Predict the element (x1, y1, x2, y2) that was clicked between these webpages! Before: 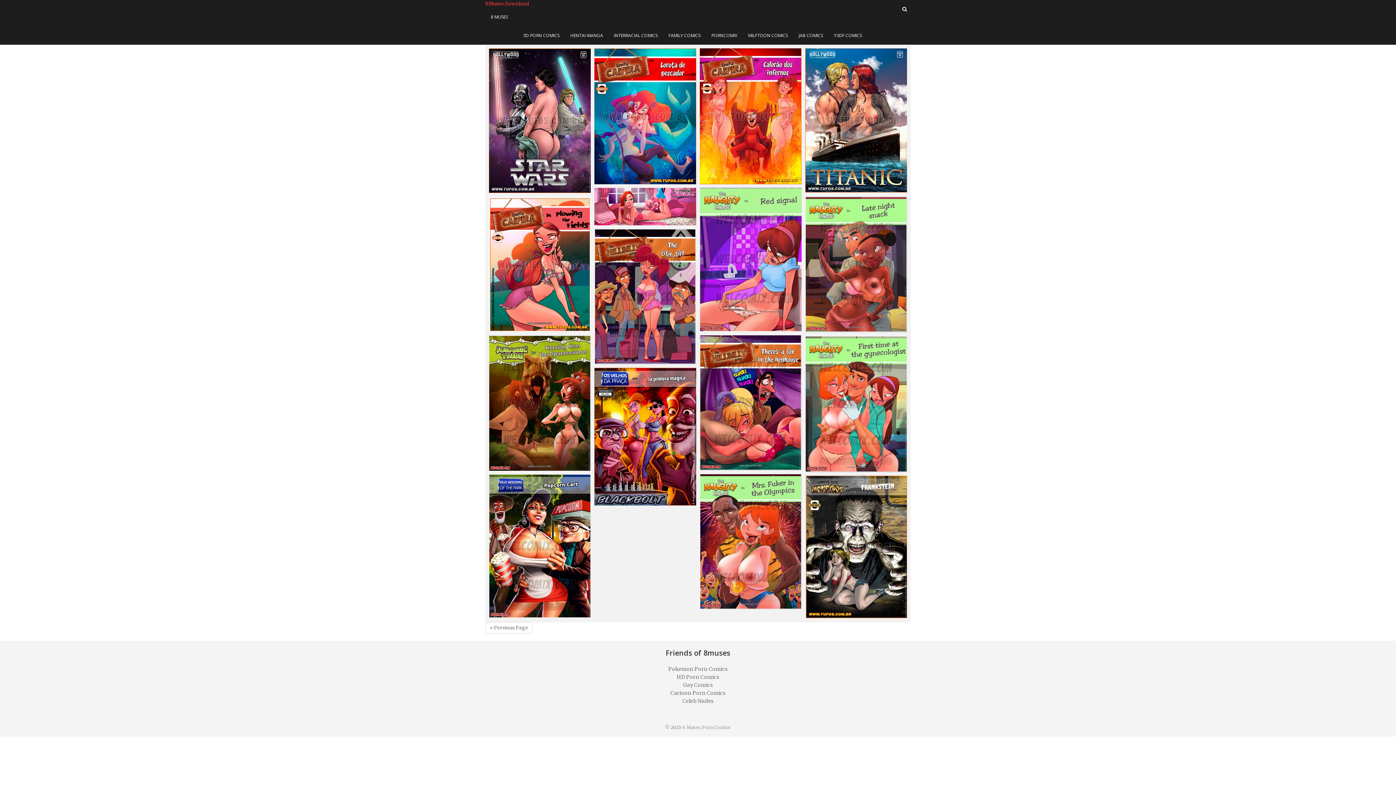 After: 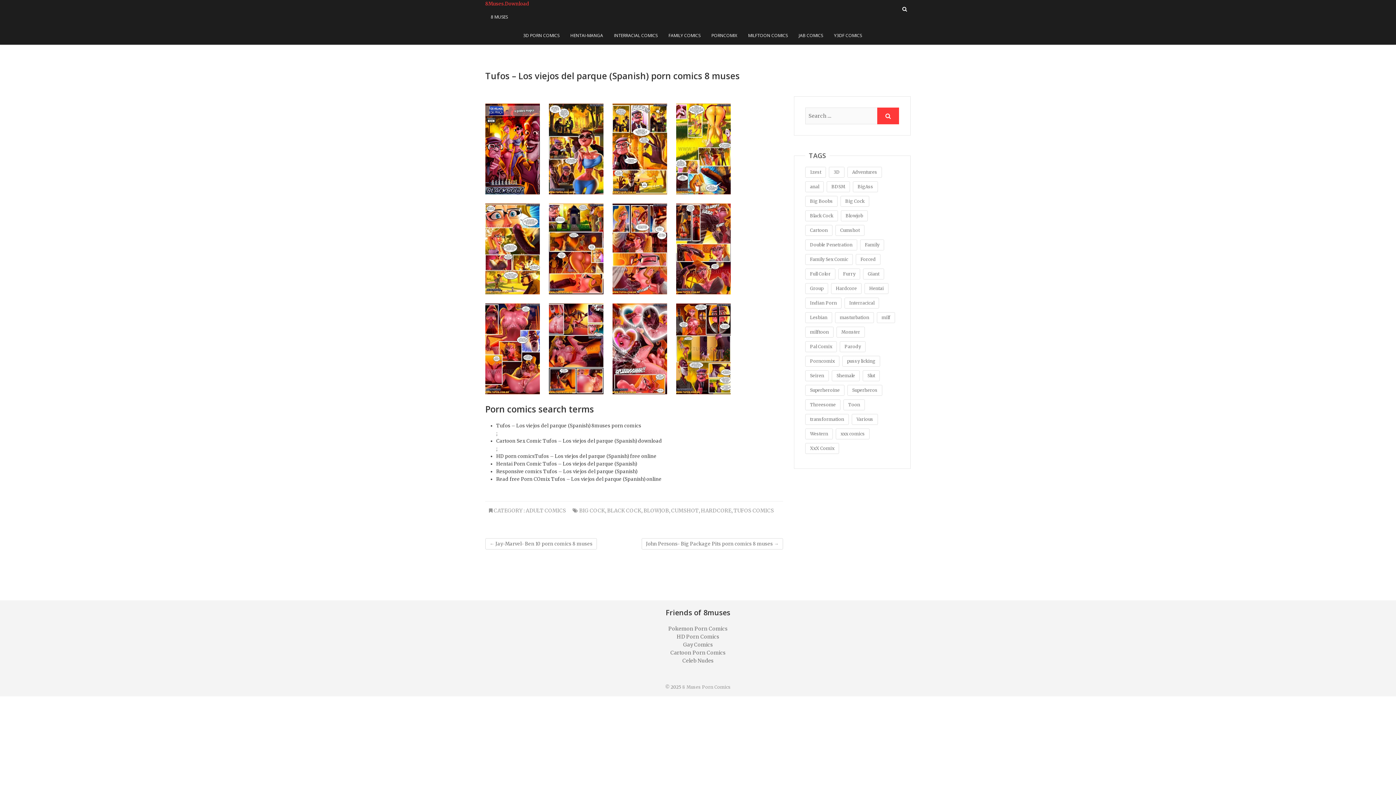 Action: bbox: (594, 367, 696, 505)